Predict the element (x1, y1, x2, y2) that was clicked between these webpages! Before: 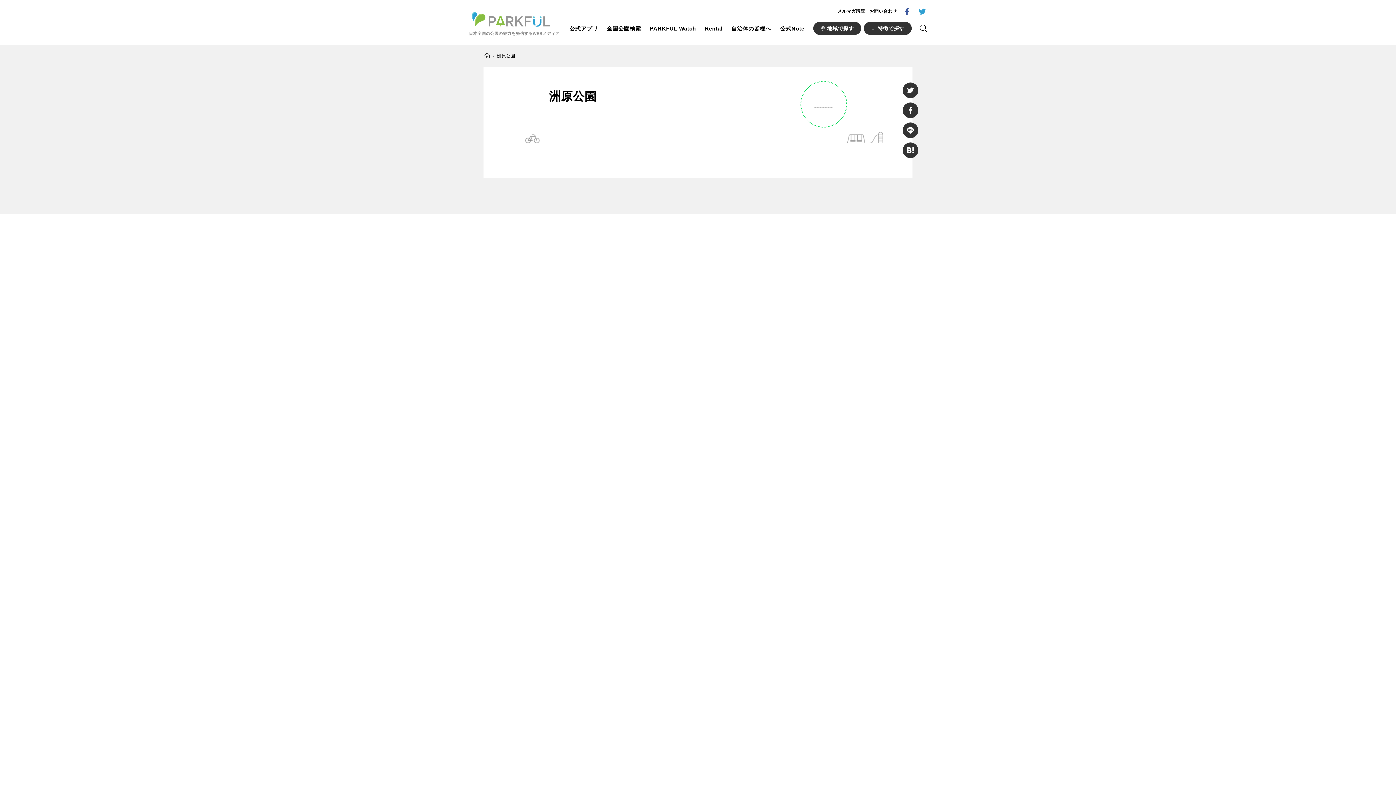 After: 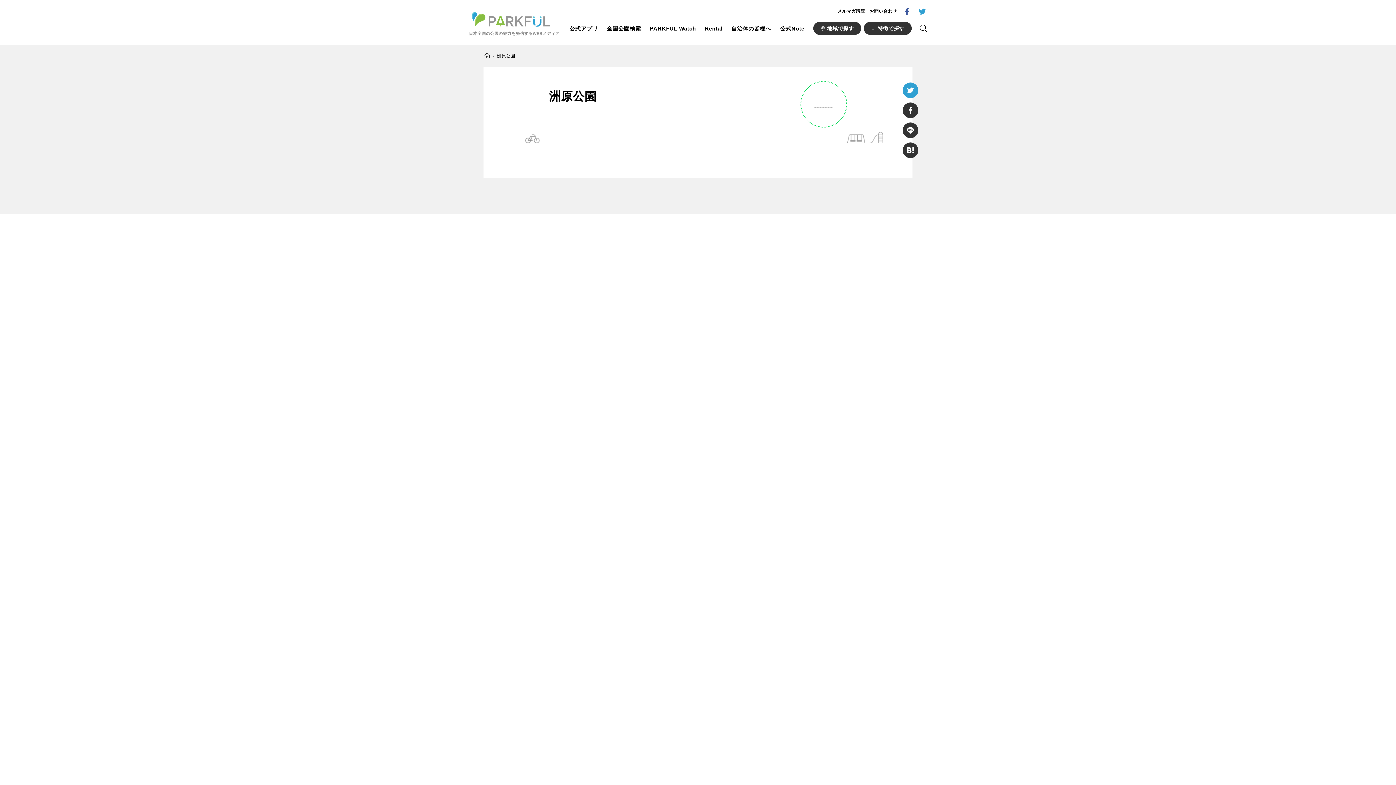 Action: bbox: (902, 82, 918, 98)